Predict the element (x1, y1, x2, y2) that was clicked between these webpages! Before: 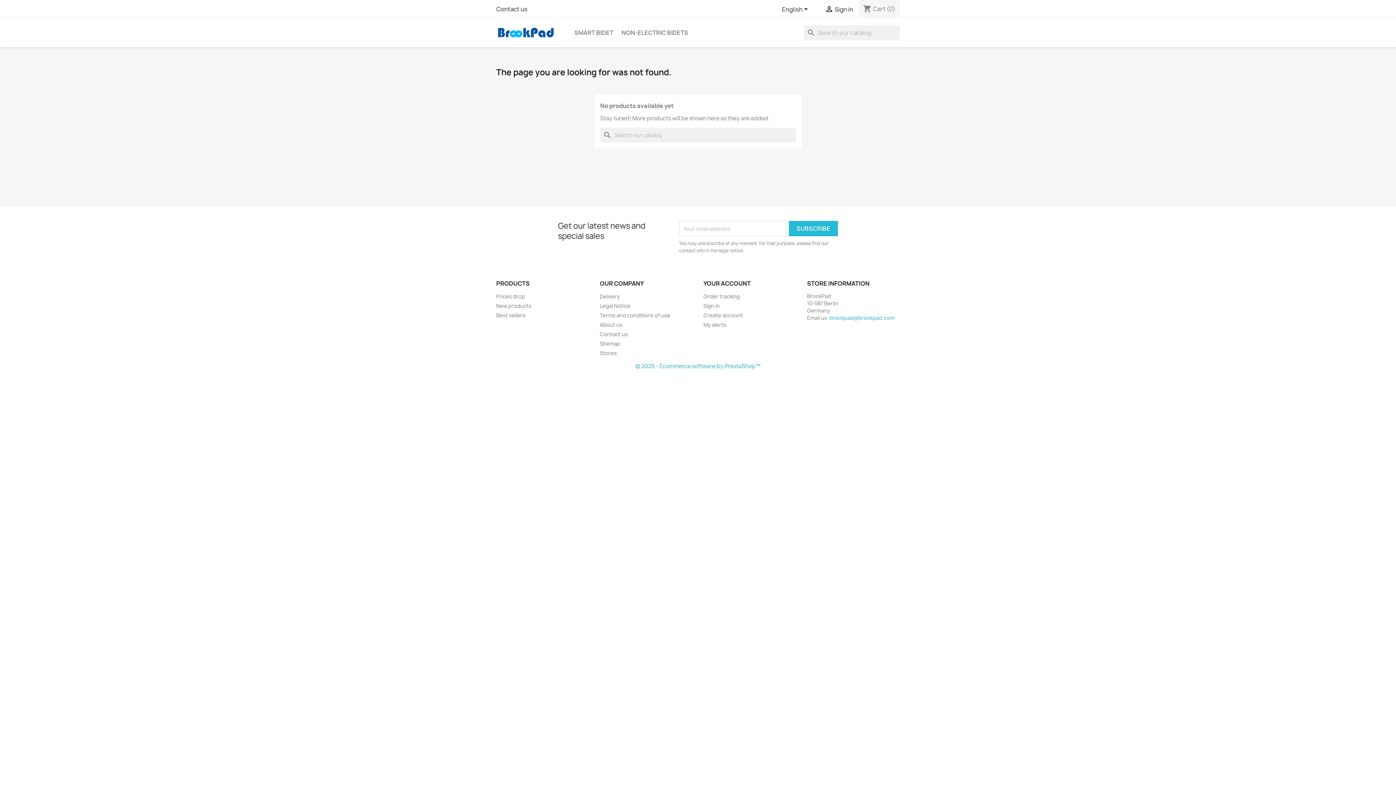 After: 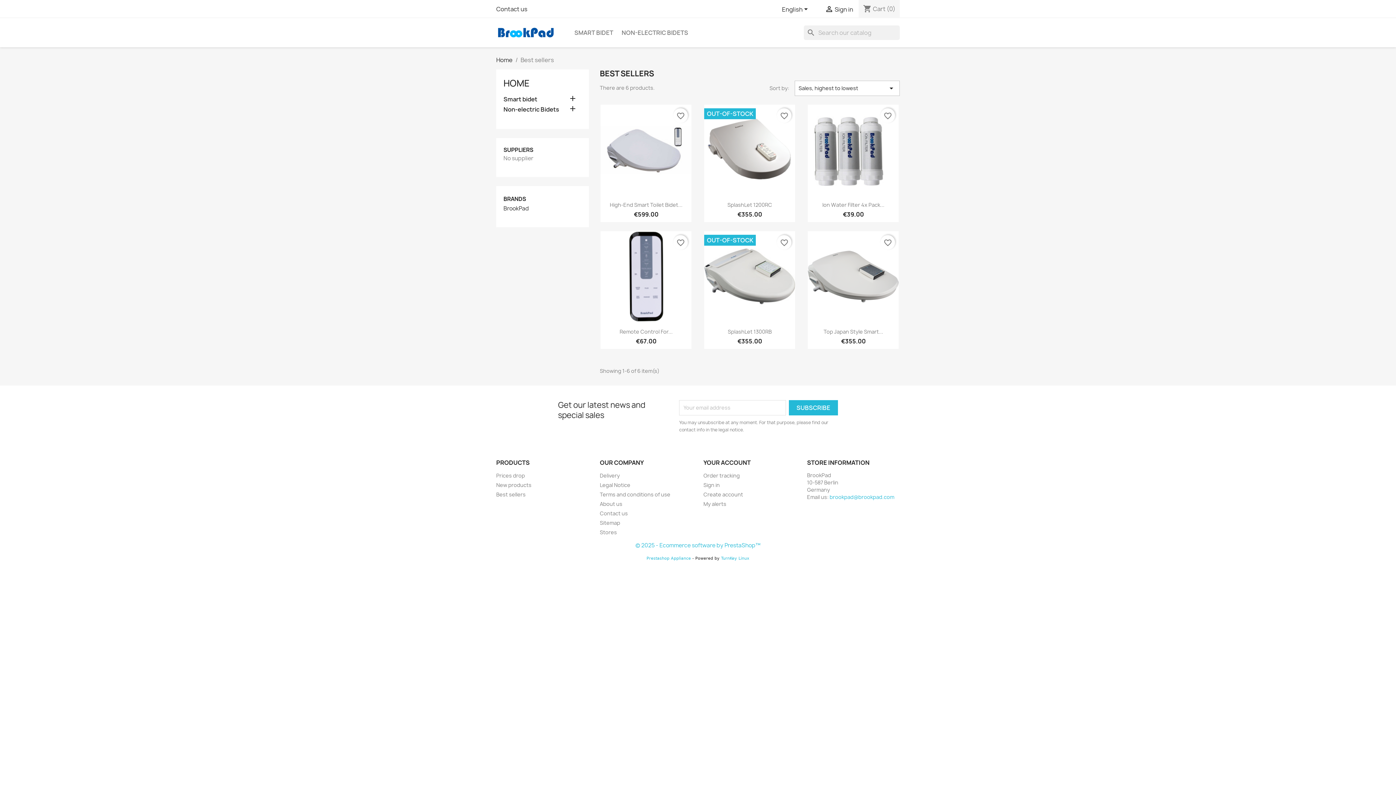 Action: label: Best sellers bbox: (496, 312, 525, 318)